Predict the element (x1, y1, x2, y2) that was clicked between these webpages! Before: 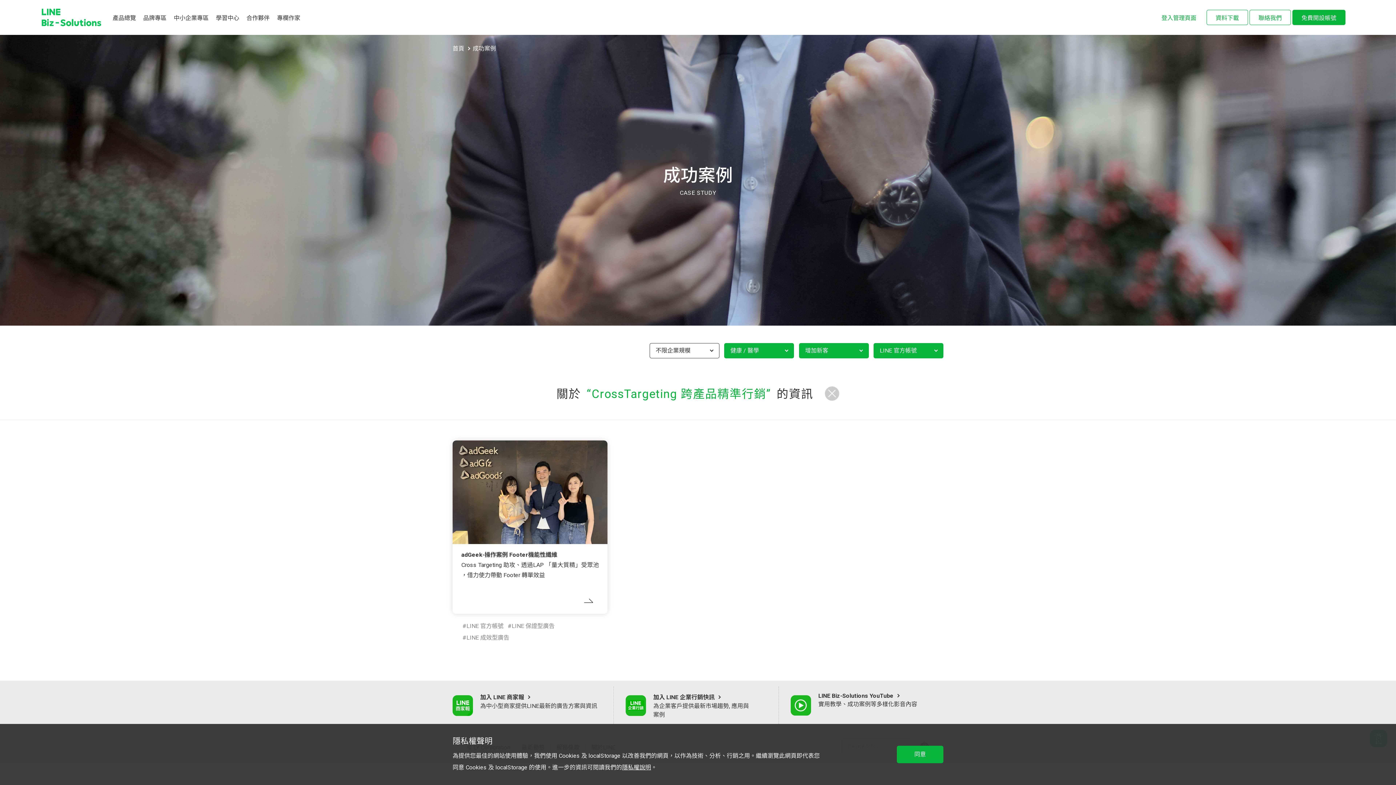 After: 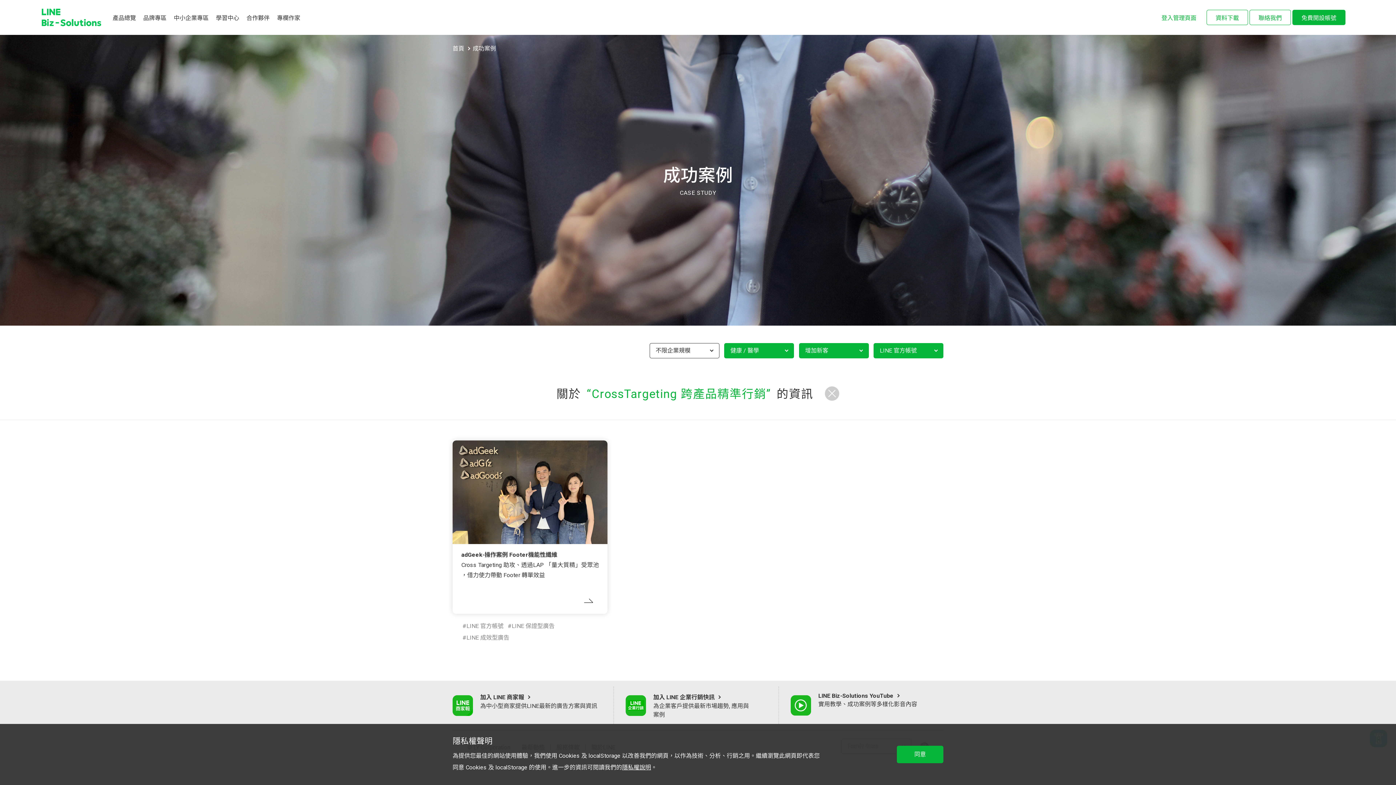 Action: bbox: (462, 621, 503, 630) label: LINE 官方帳號